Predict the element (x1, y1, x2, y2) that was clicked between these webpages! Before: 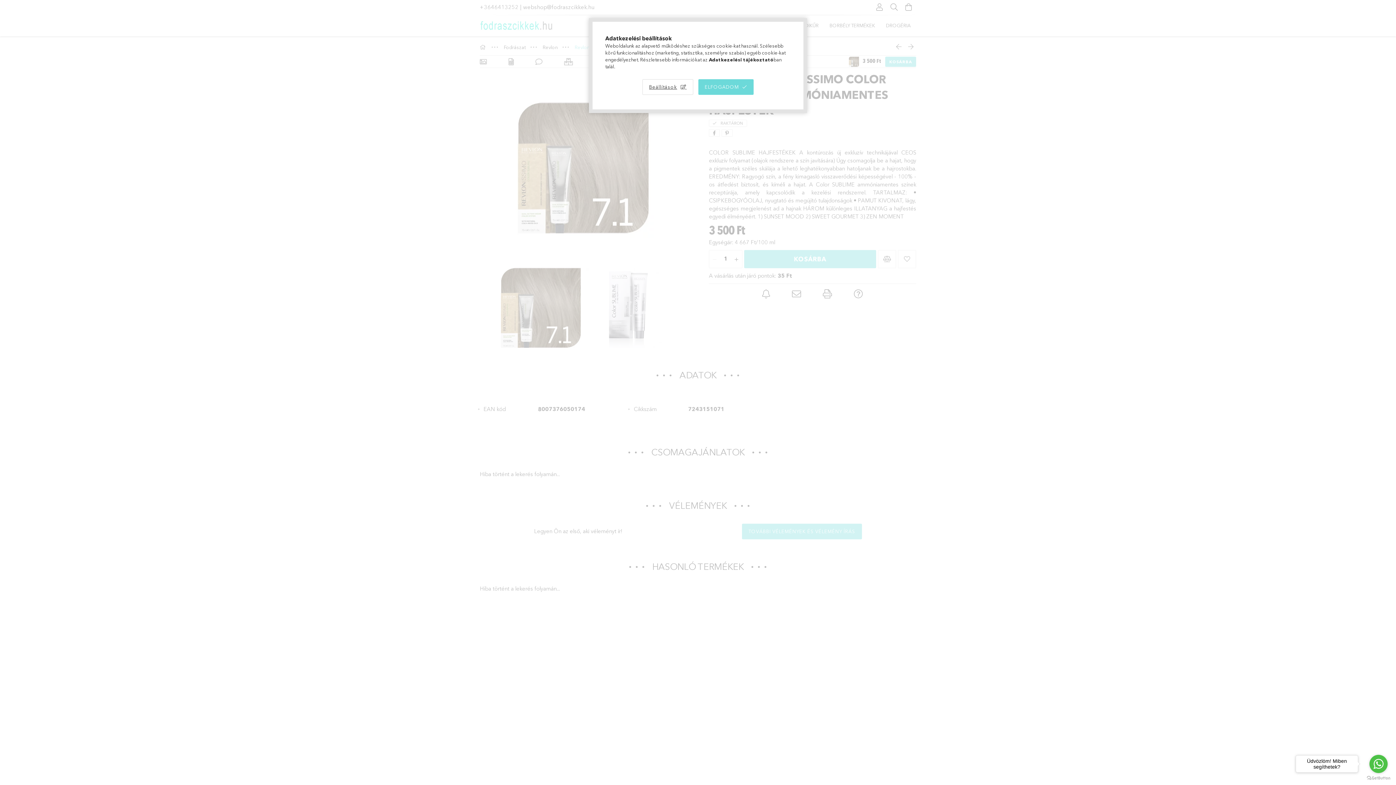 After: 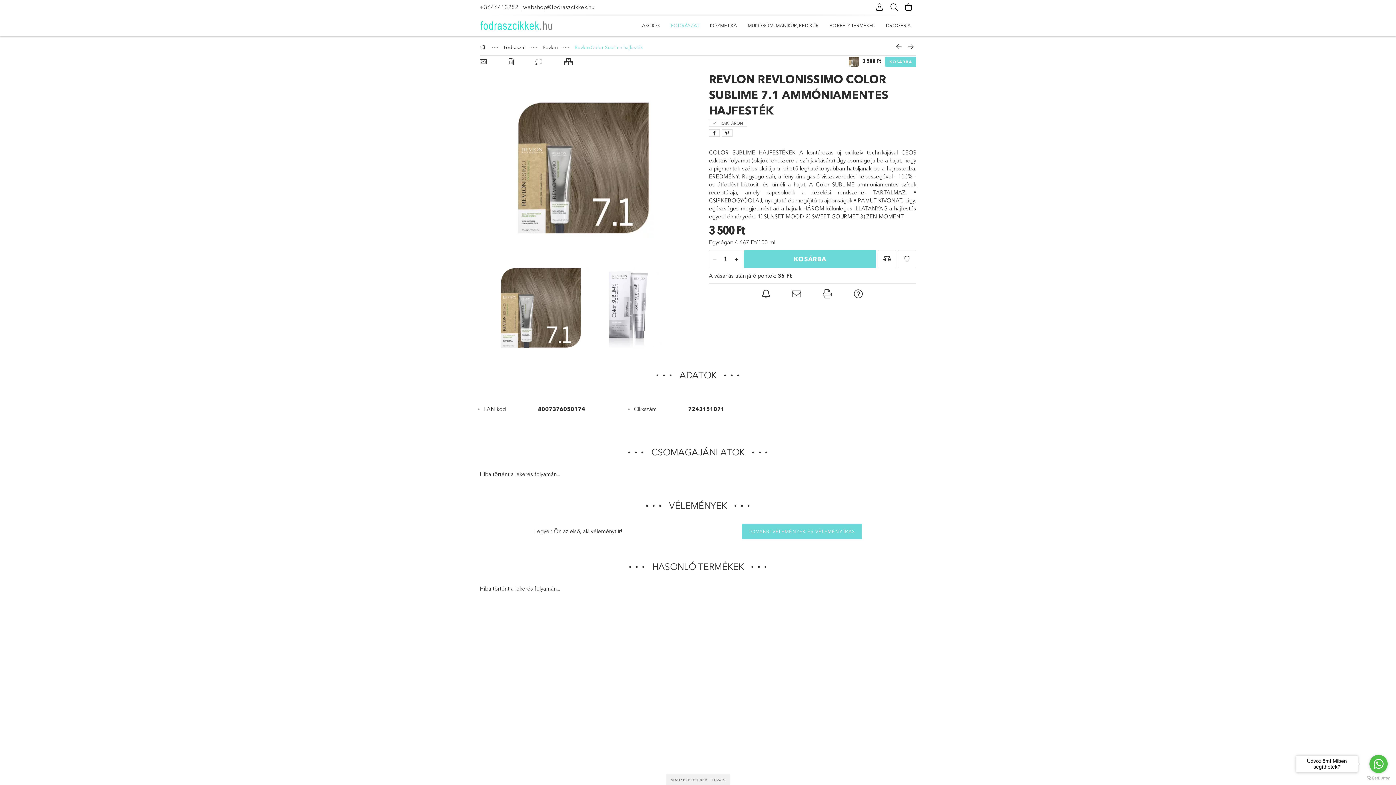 Action: bbox: (698, 79, 753, 94) label: ELFOGADOM